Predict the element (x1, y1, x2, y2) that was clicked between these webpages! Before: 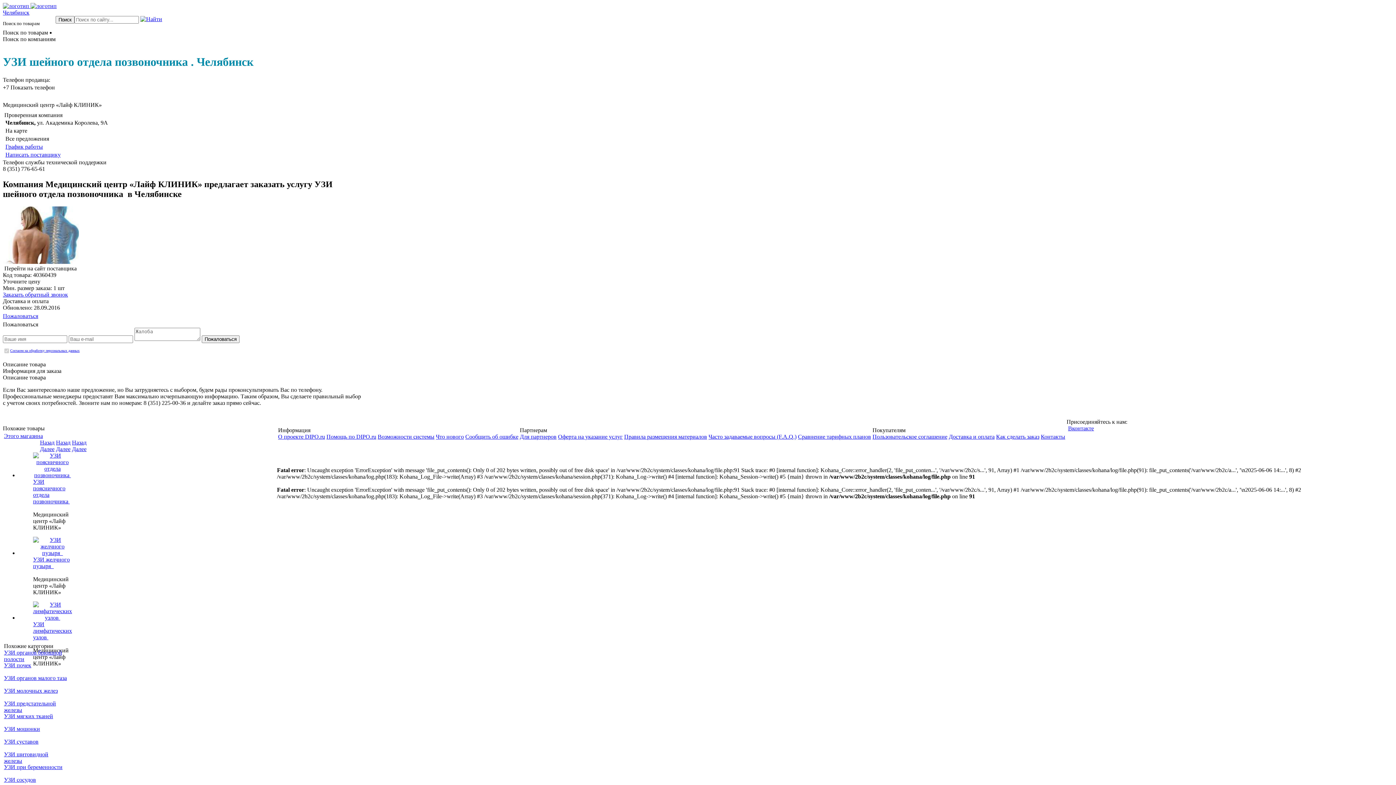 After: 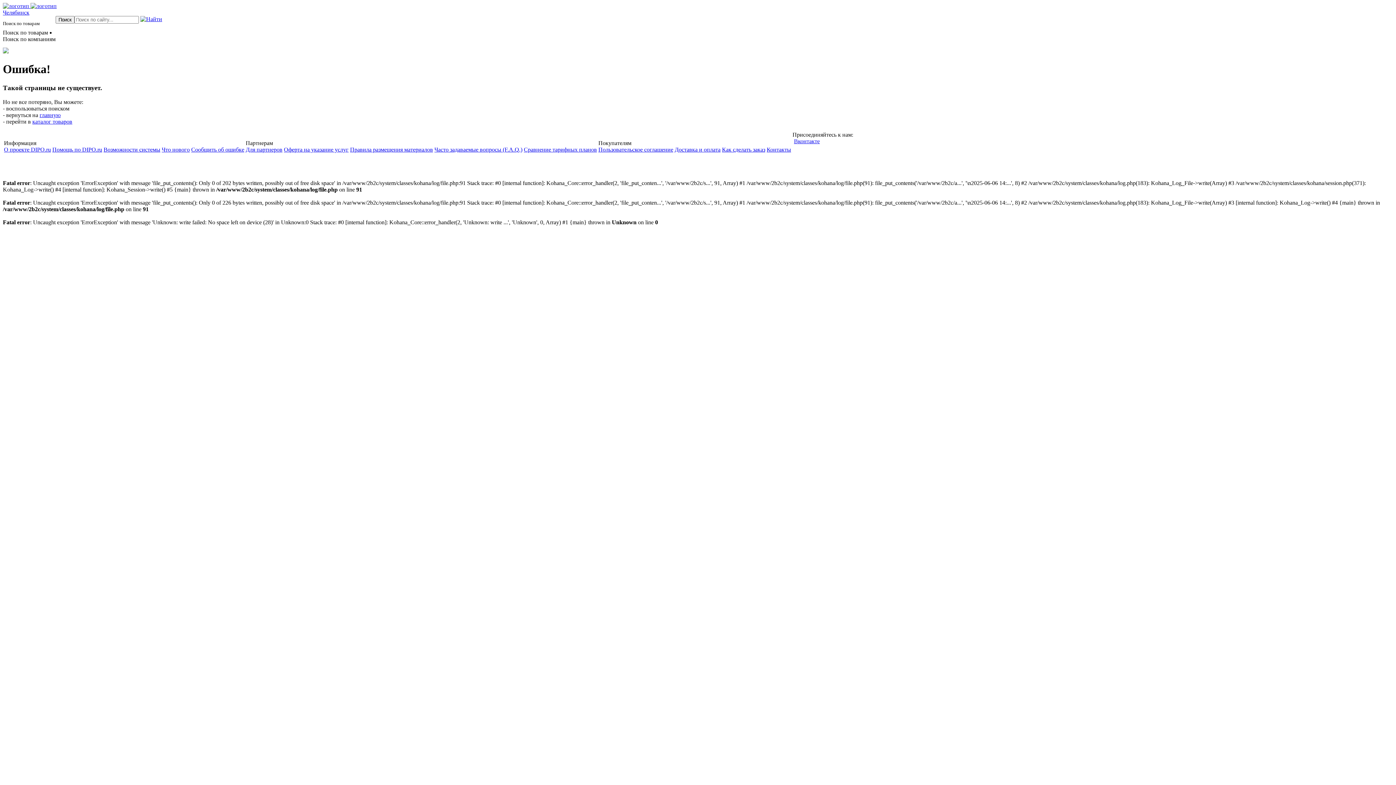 Action: label: УЗИ почек bbox: (4, 662, 31, 668)